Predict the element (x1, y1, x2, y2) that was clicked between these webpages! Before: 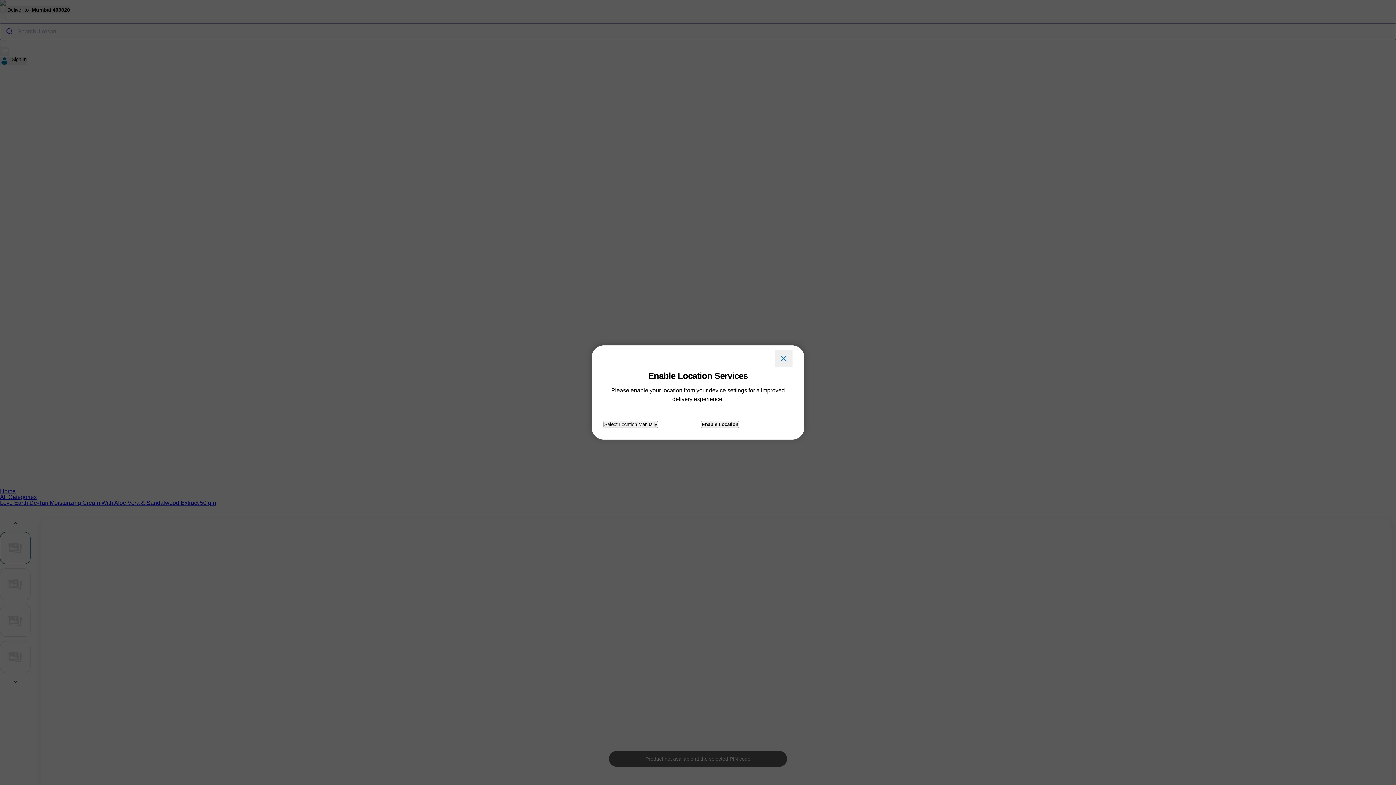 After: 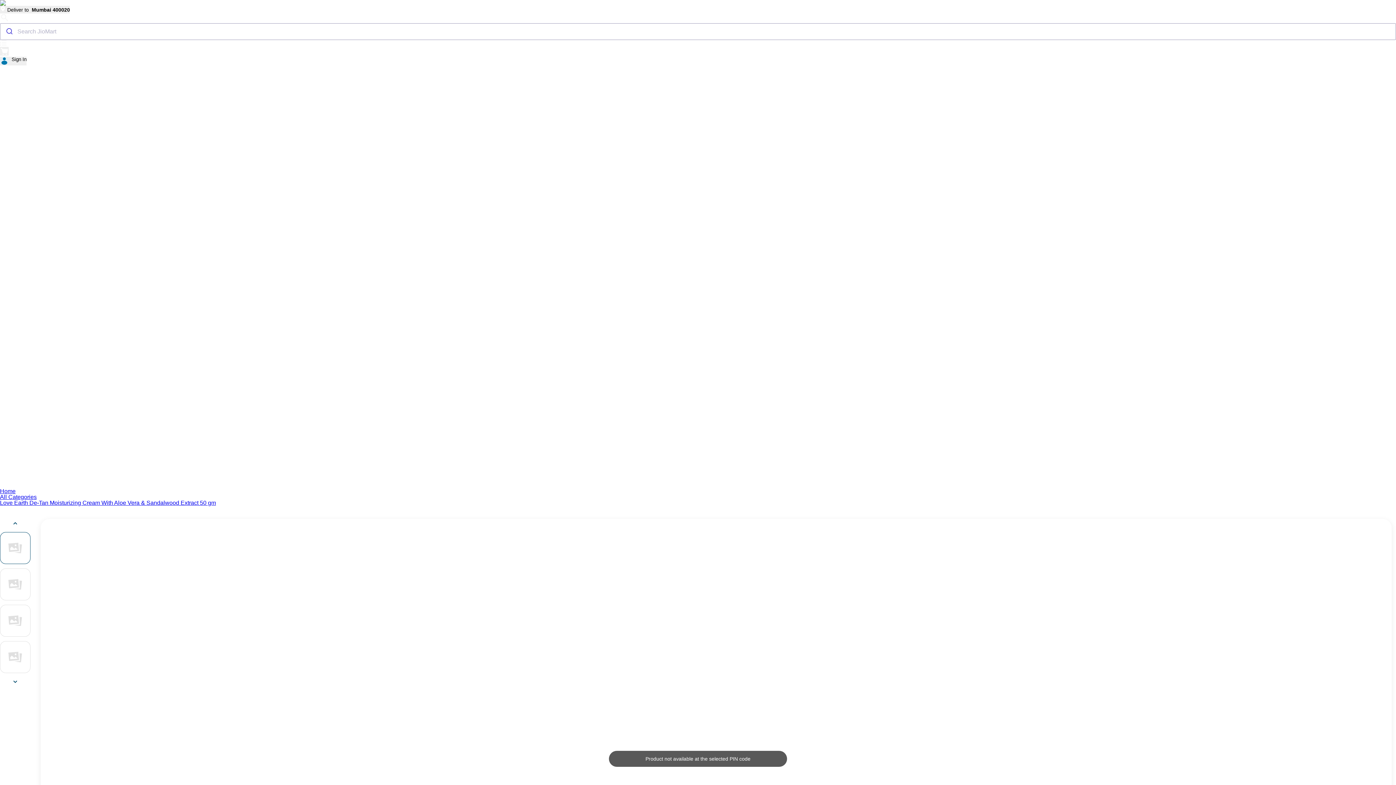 Action: bbox: (775, 350, 792, 367)